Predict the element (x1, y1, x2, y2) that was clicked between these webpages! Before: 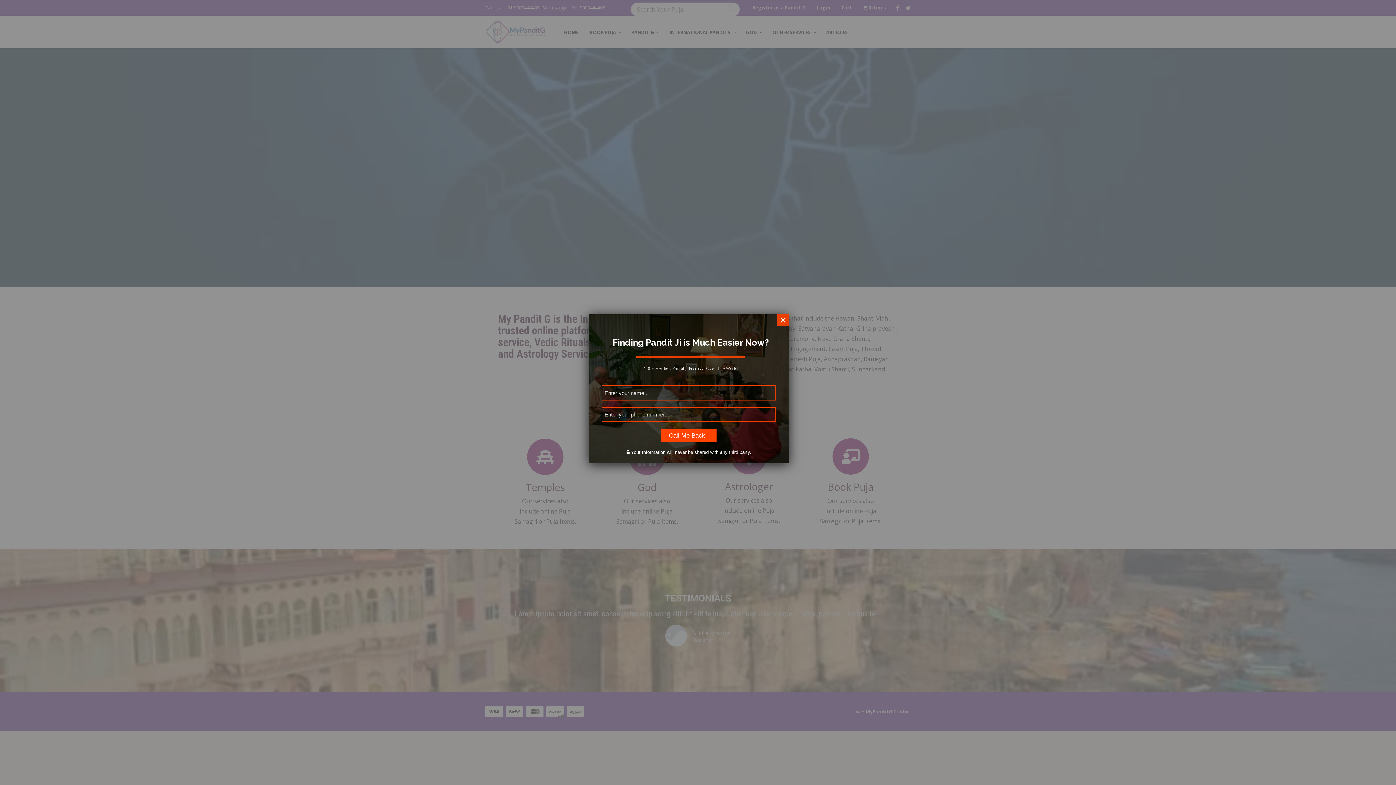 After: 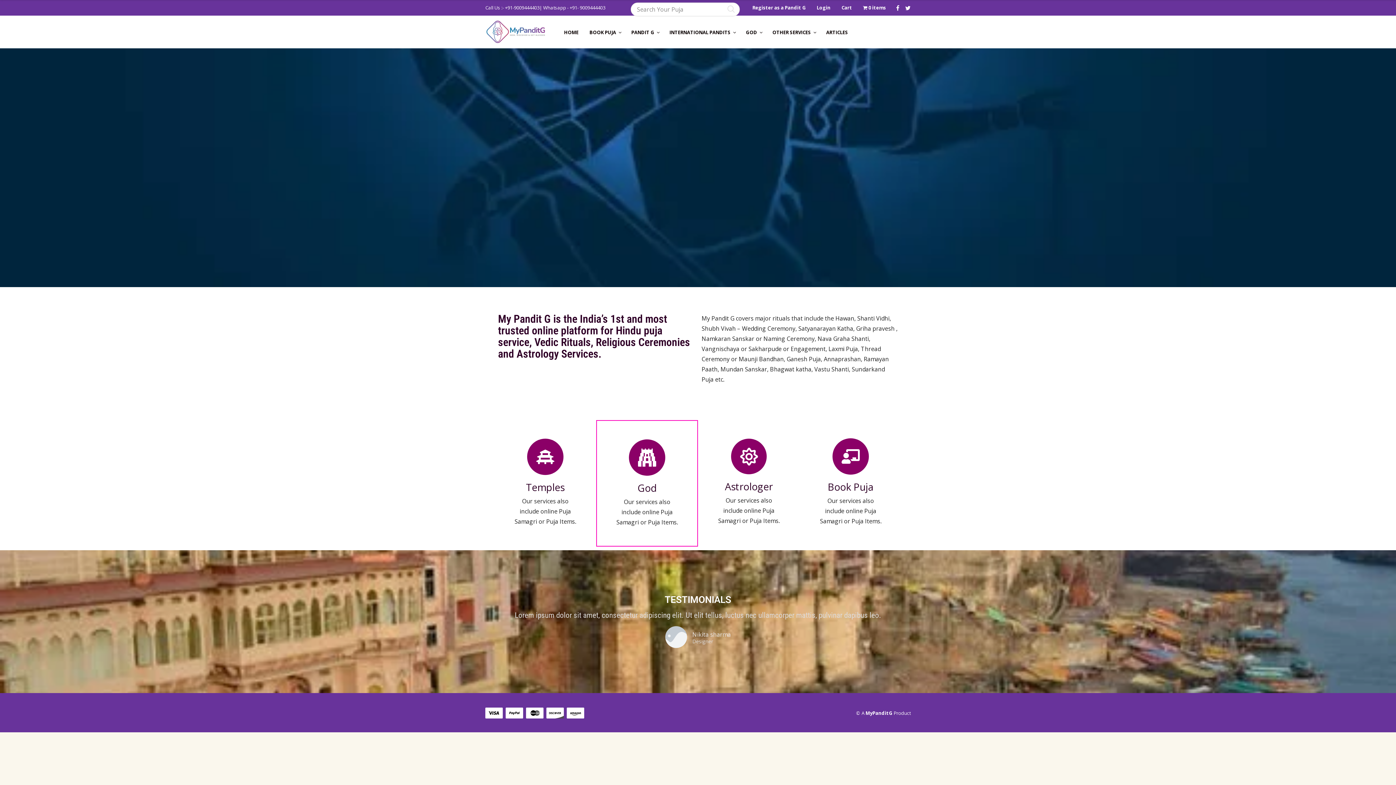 Action: label: Call Me Back ! bbox: (661, 429, 716, 442)